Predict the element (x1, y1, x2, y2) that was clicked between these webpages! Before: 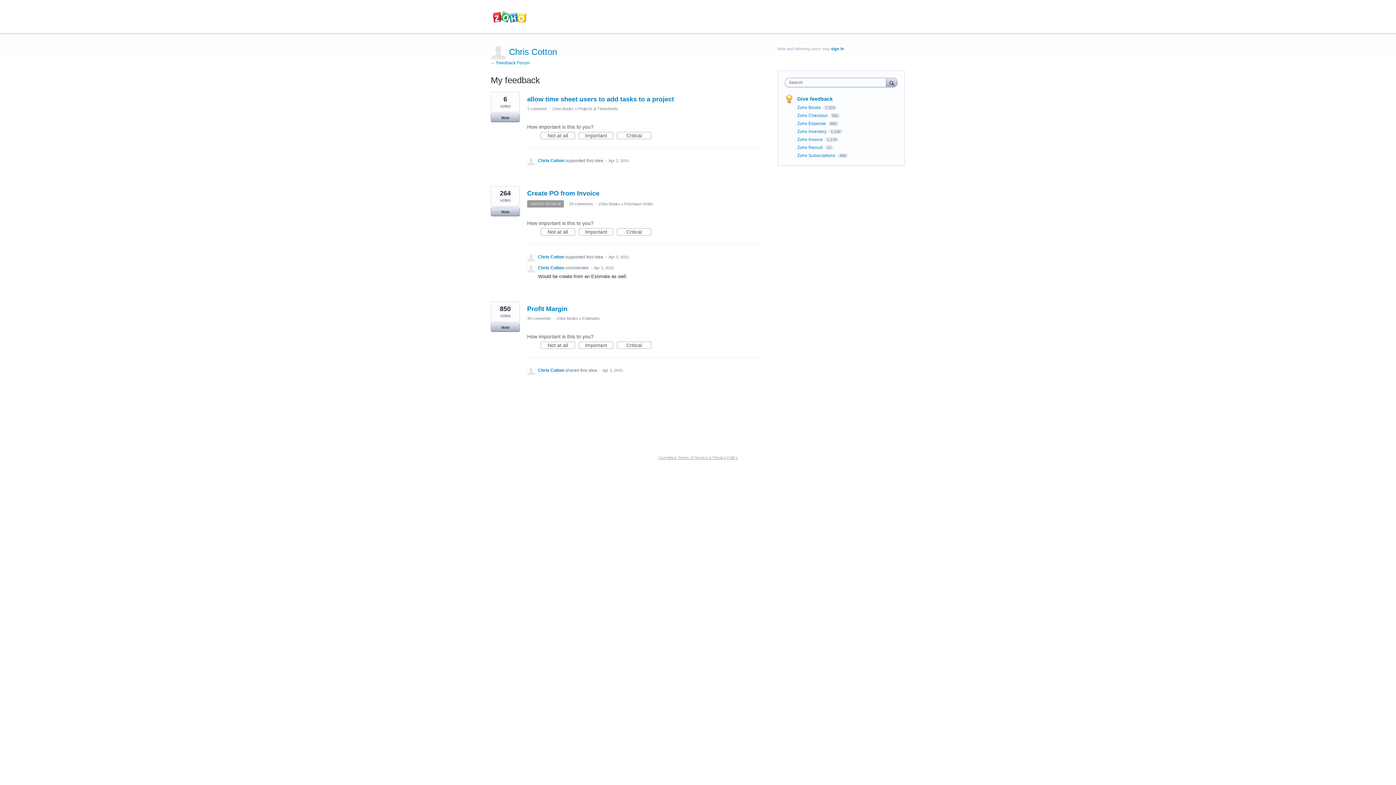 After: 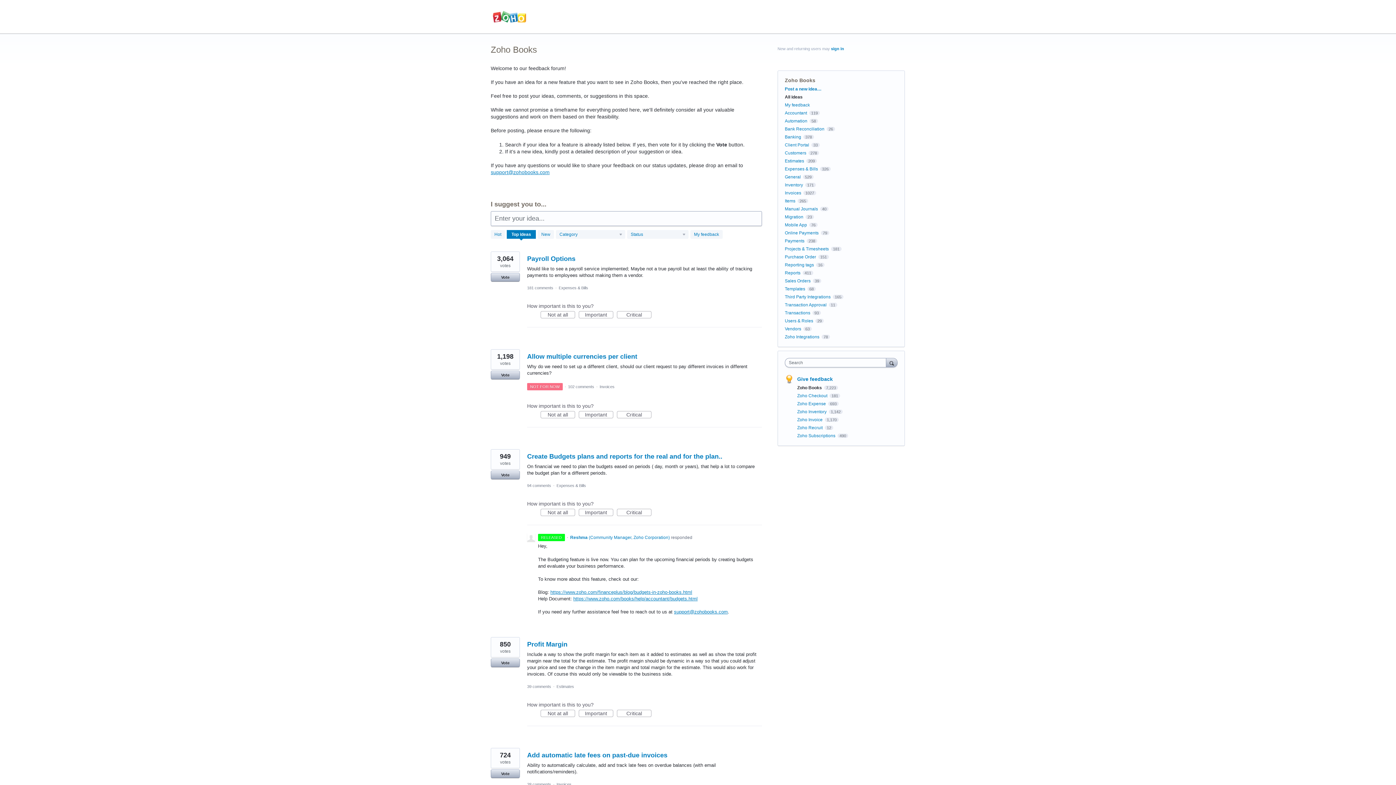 Action: bbox: (598, 201, 620, 206) label: Zoho Books